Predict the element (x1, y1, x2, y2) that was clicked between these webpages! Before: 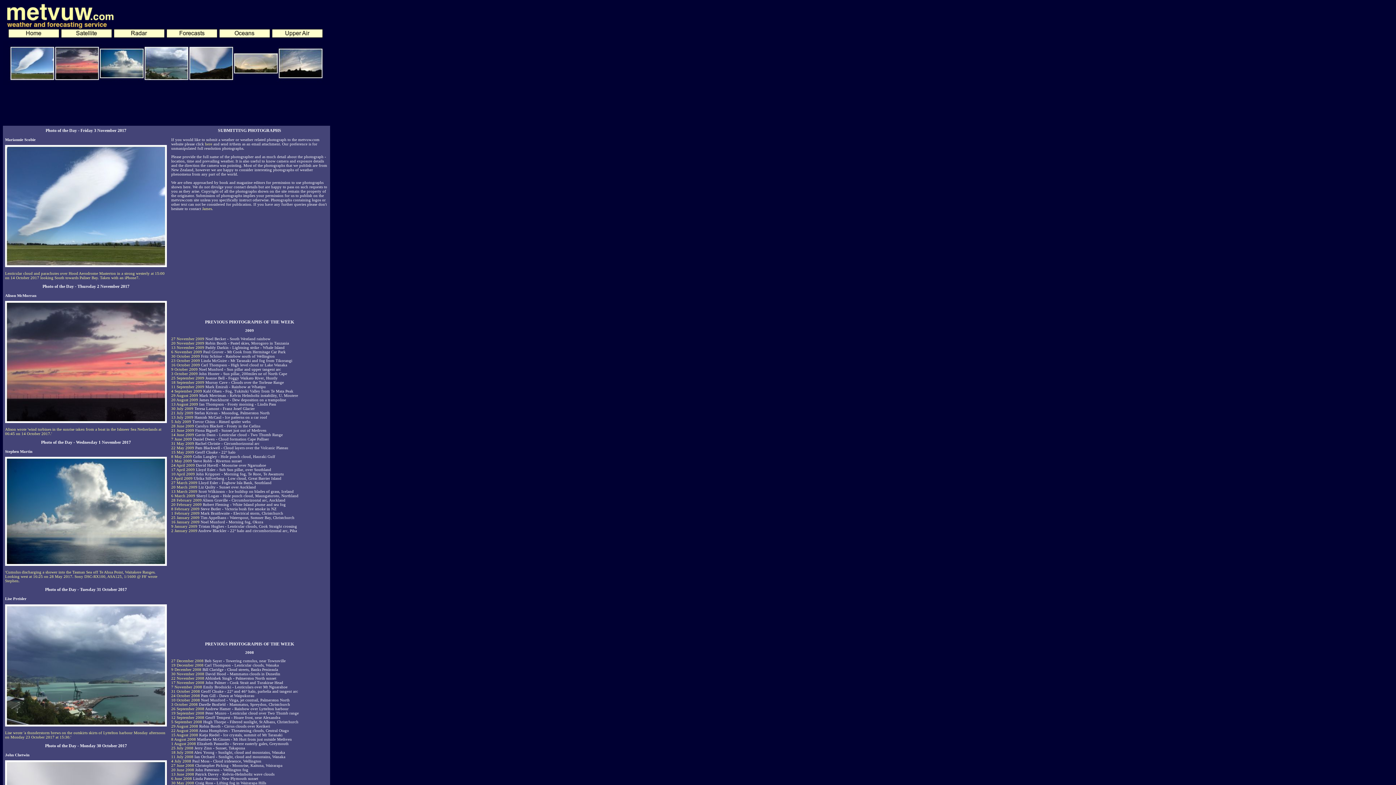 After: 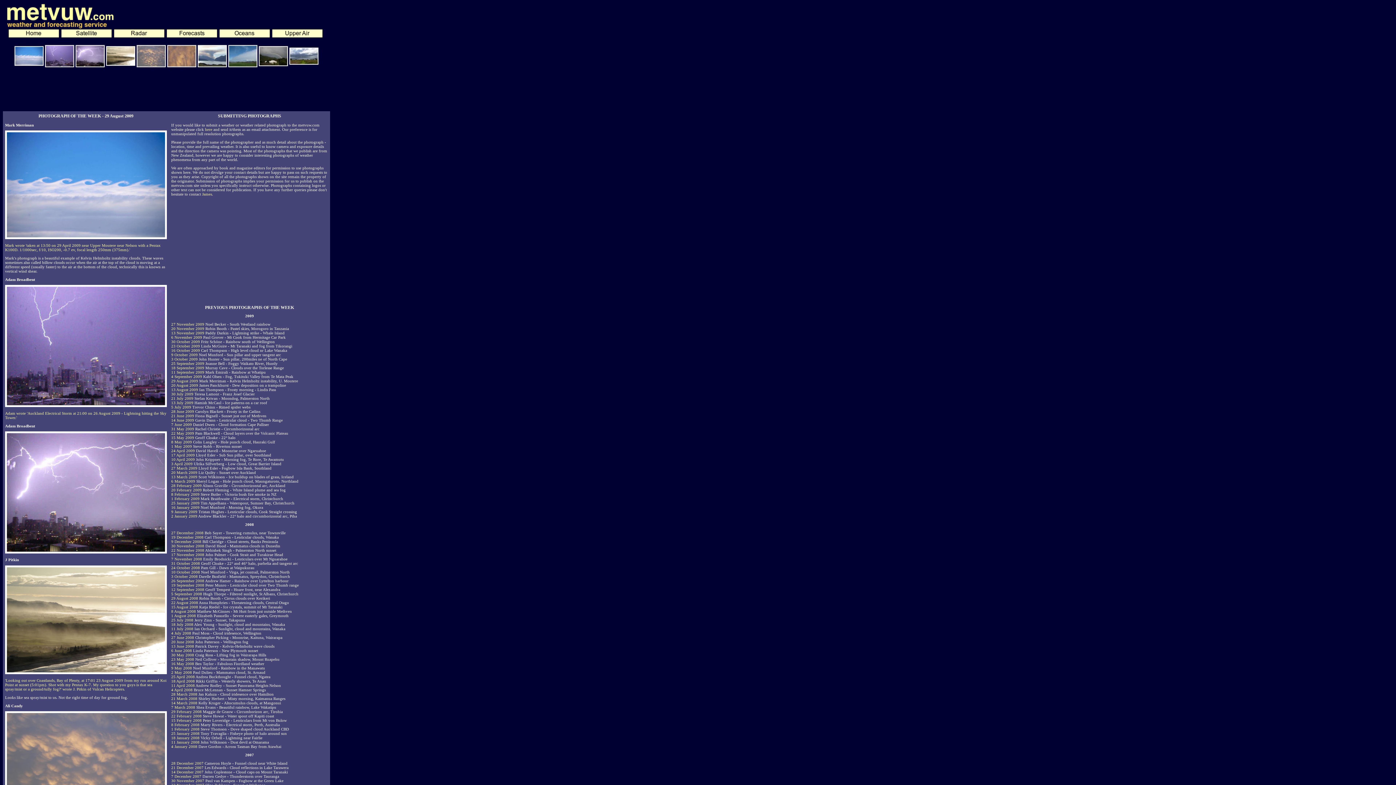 Action: bbox: (171, 393, 198, 397) label: 29 August 2009